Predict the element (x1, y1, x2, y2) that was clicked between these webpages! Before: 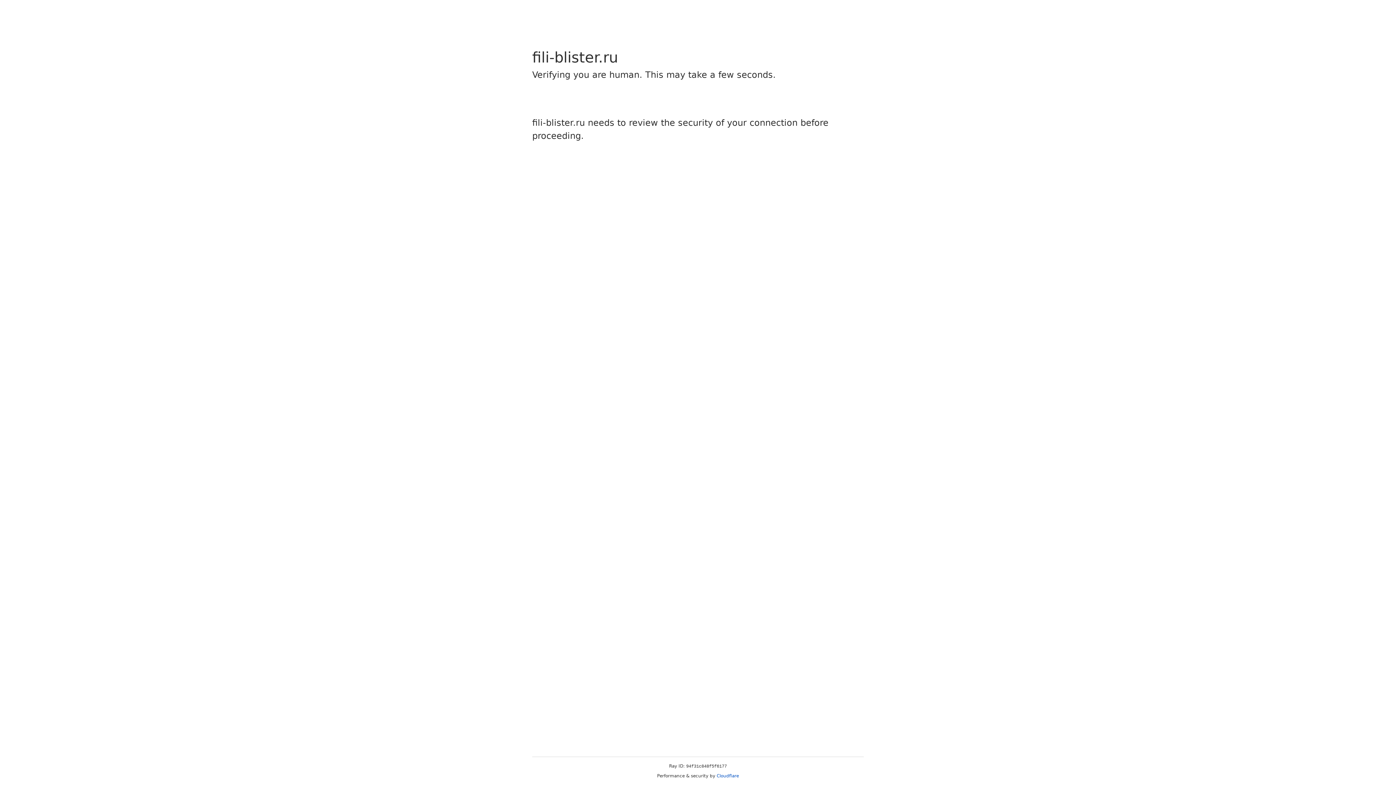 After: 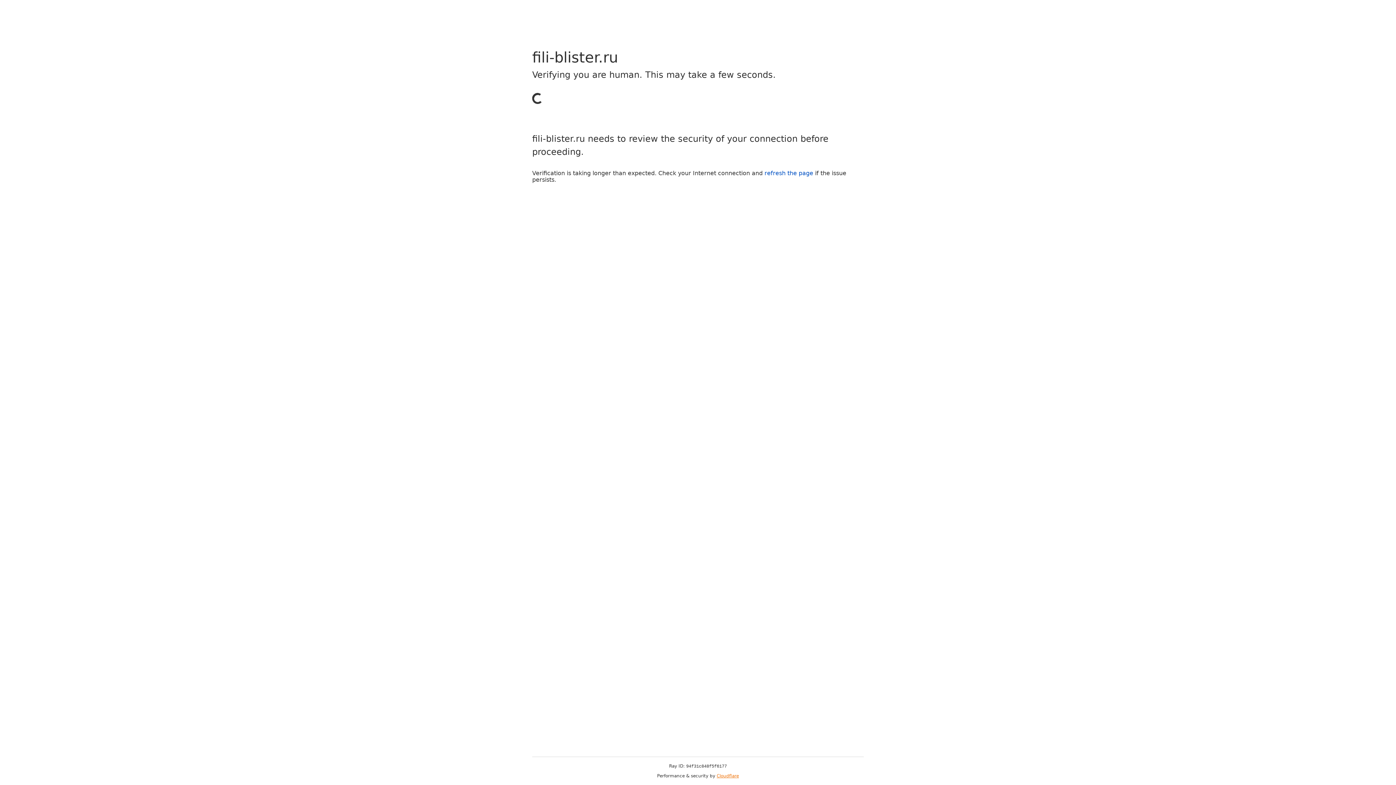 Action: label: Cloudflare bbox: (716, 773, 739, 778)